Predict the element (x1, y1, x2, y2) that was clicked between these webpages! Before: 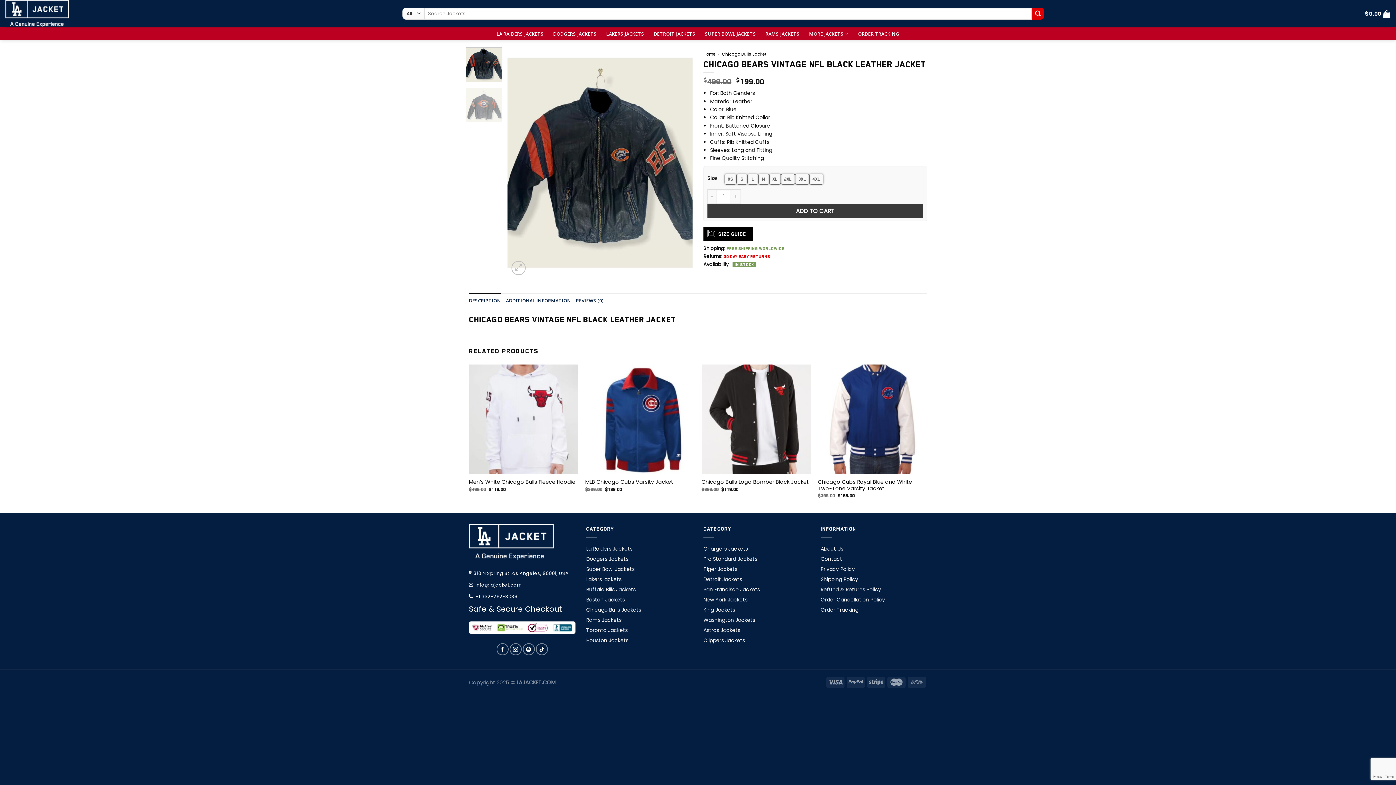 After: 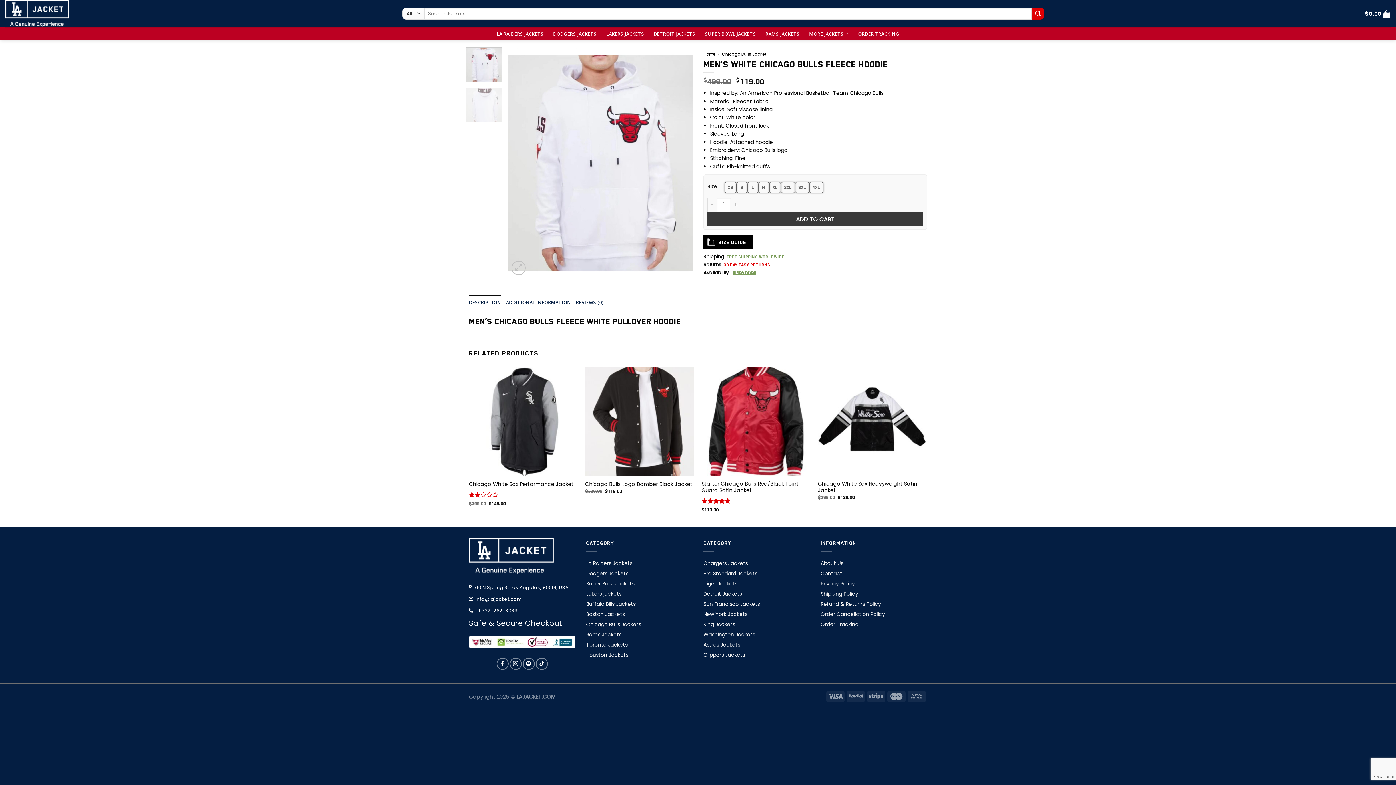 Action: bbox: (469, 364, 578, 474) label: Men’s White Chicago Bulls Fleece Hoodie